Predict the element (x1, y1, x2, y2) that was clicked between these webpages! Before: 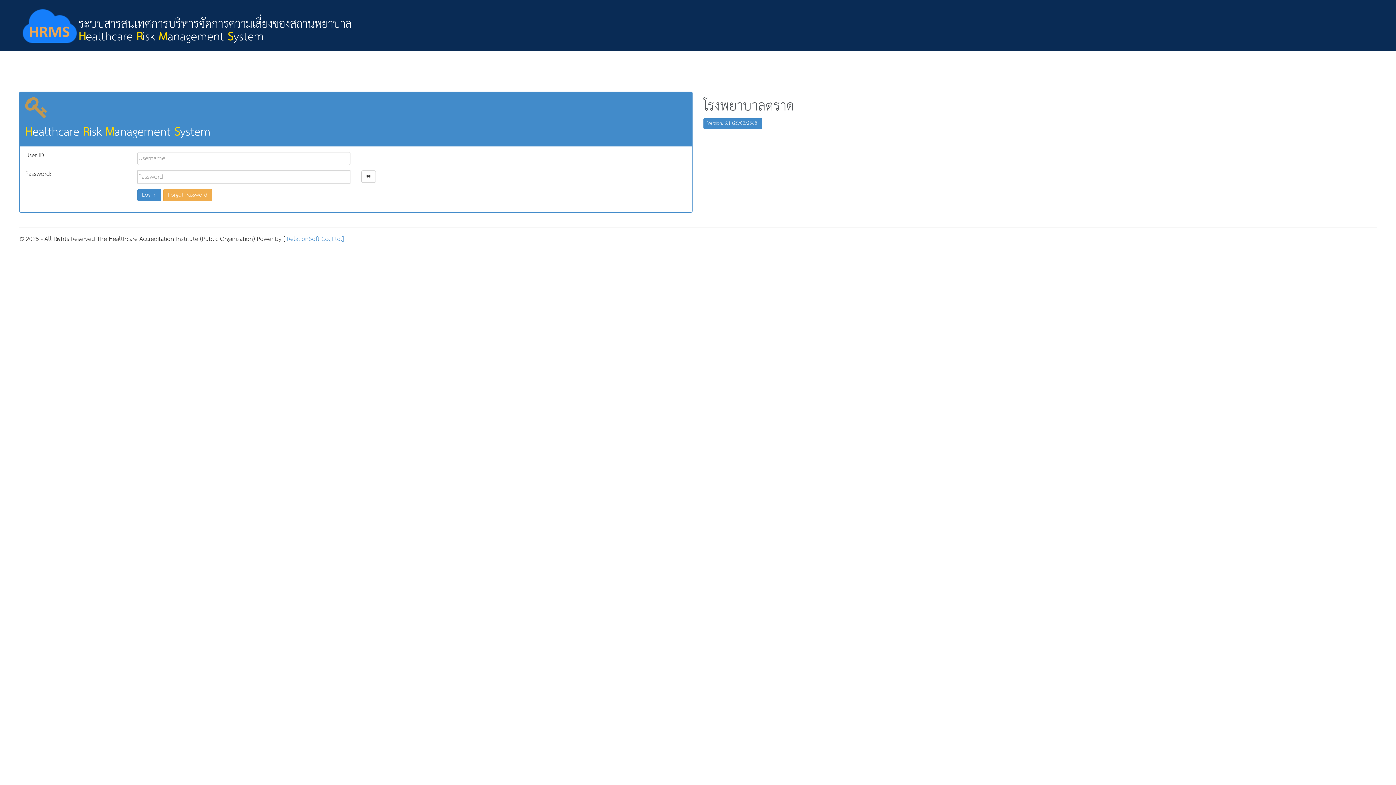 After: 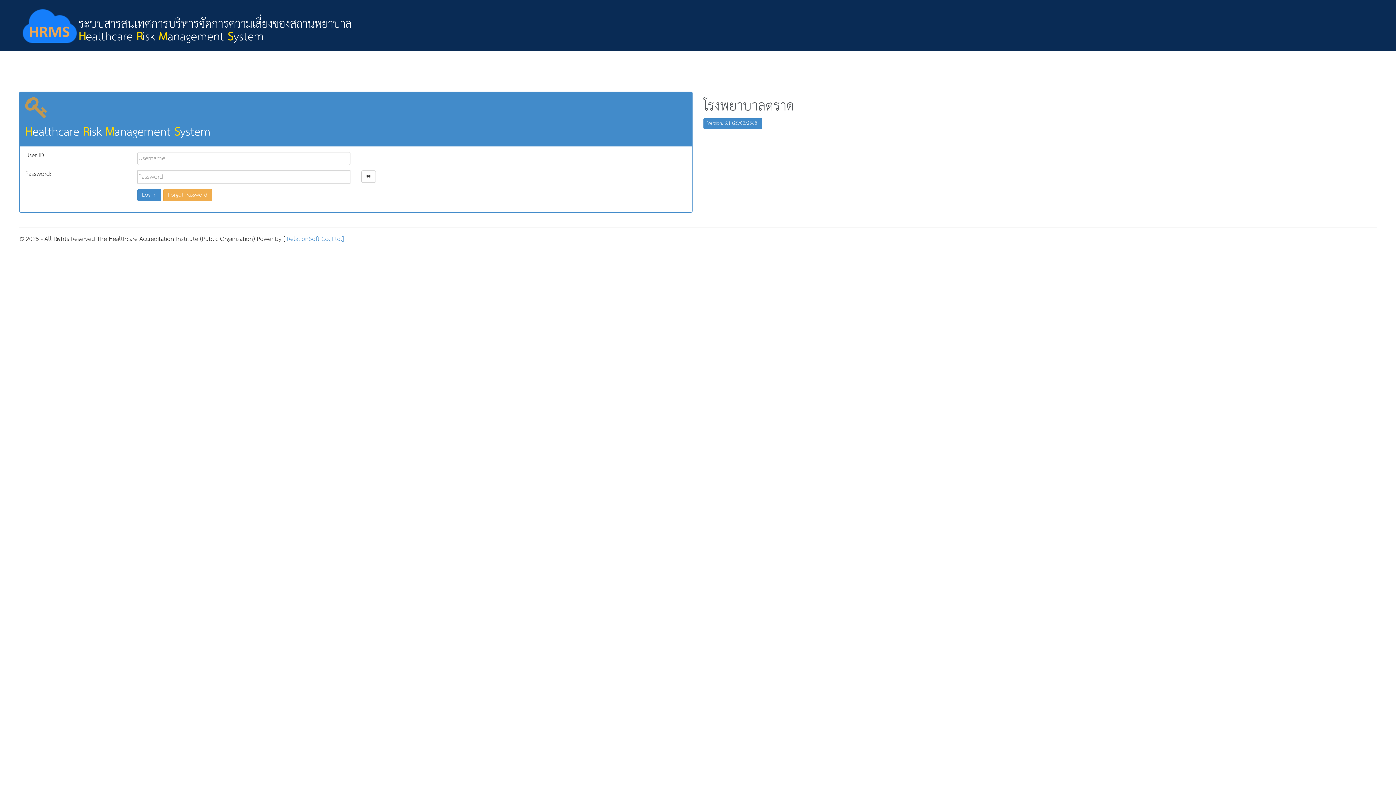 Action: bbox: (19, 23, 79, 34)